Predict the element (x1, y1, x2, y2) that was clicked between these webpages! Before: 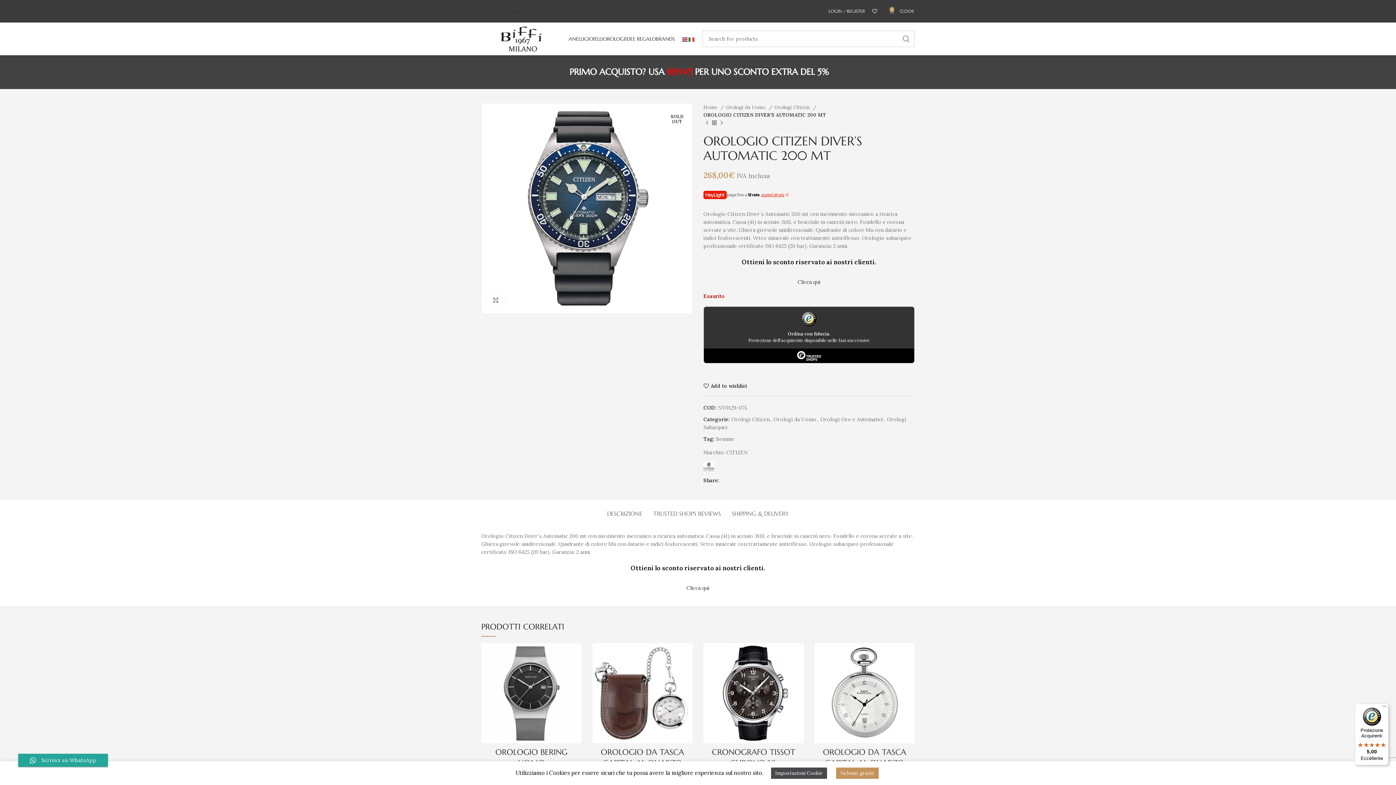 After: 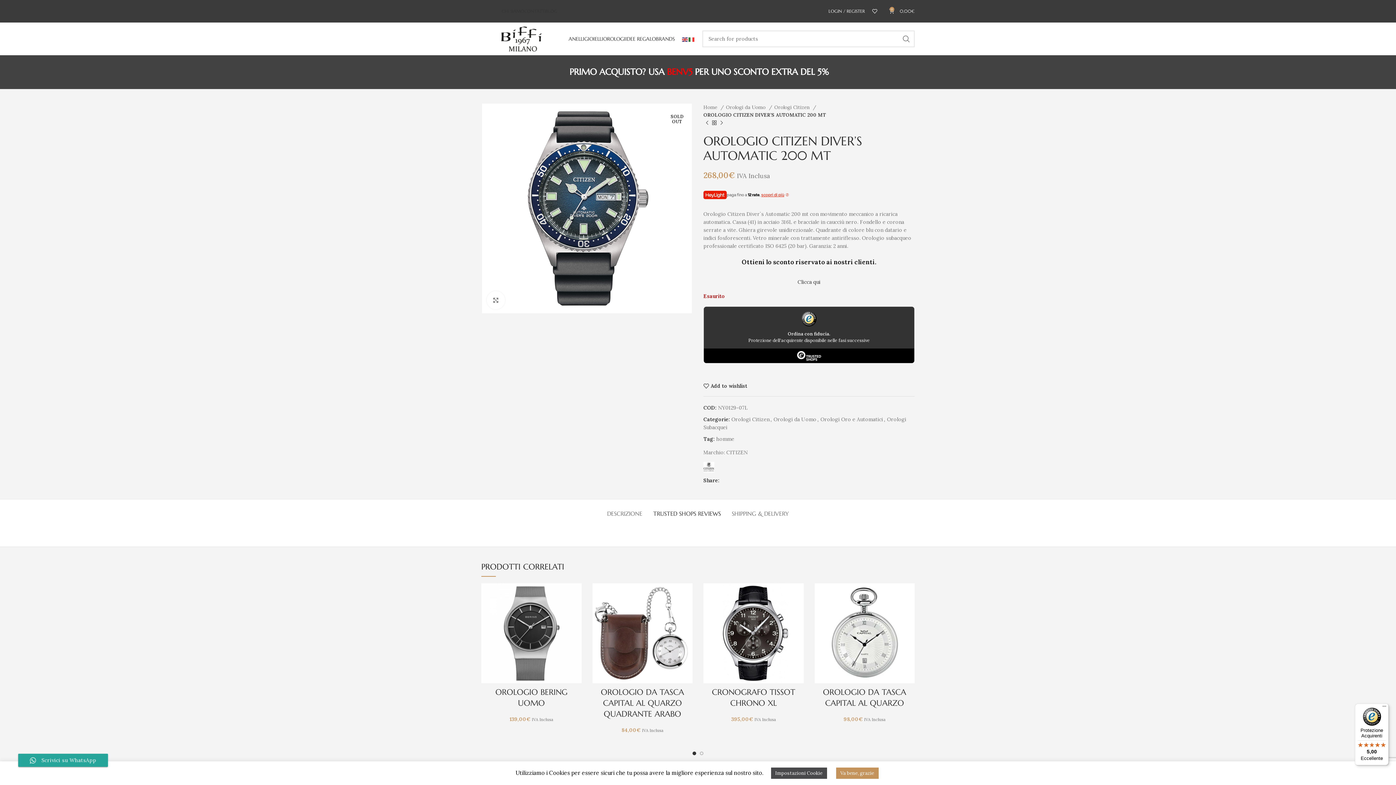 Action: bbox: (653, 499, 721, 521) label: TRUSTED SHOPS REVIEWS